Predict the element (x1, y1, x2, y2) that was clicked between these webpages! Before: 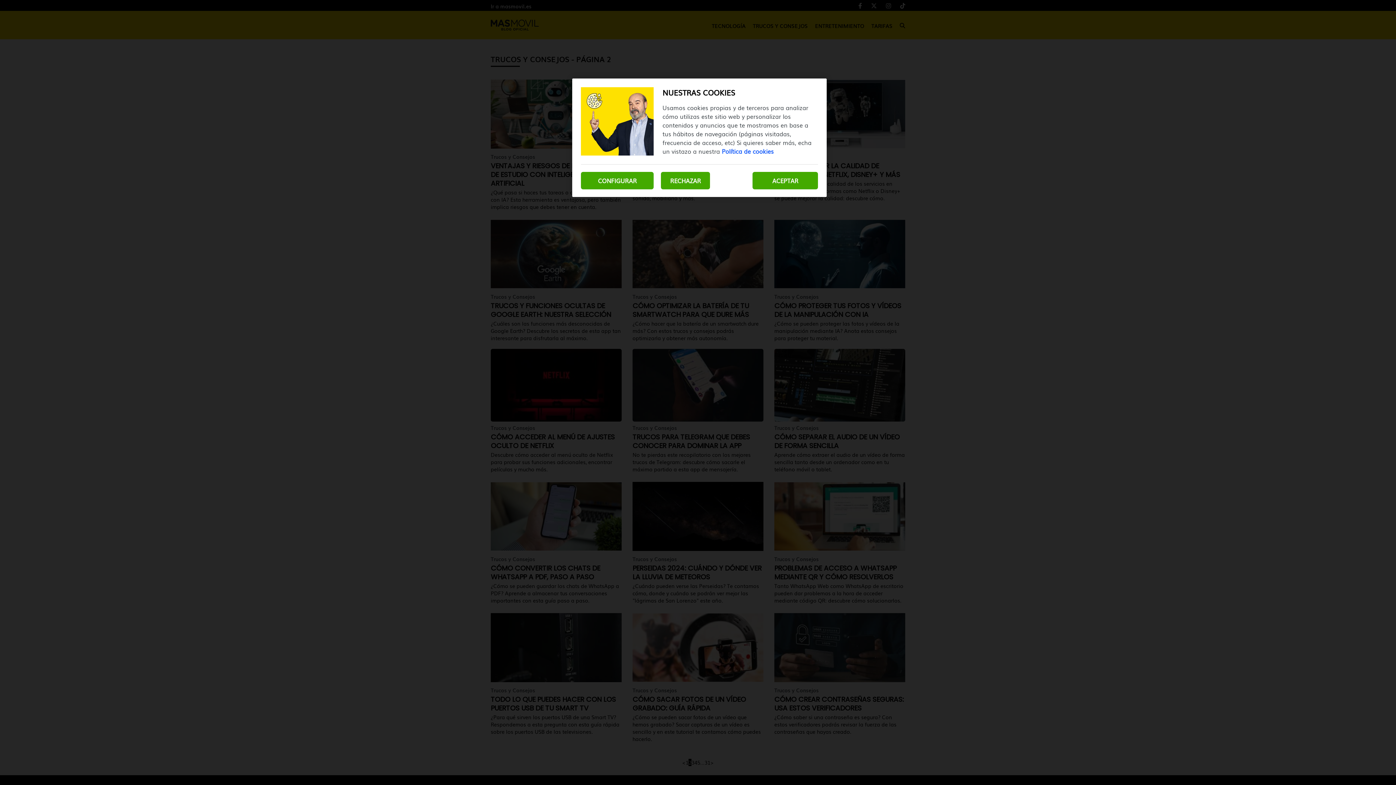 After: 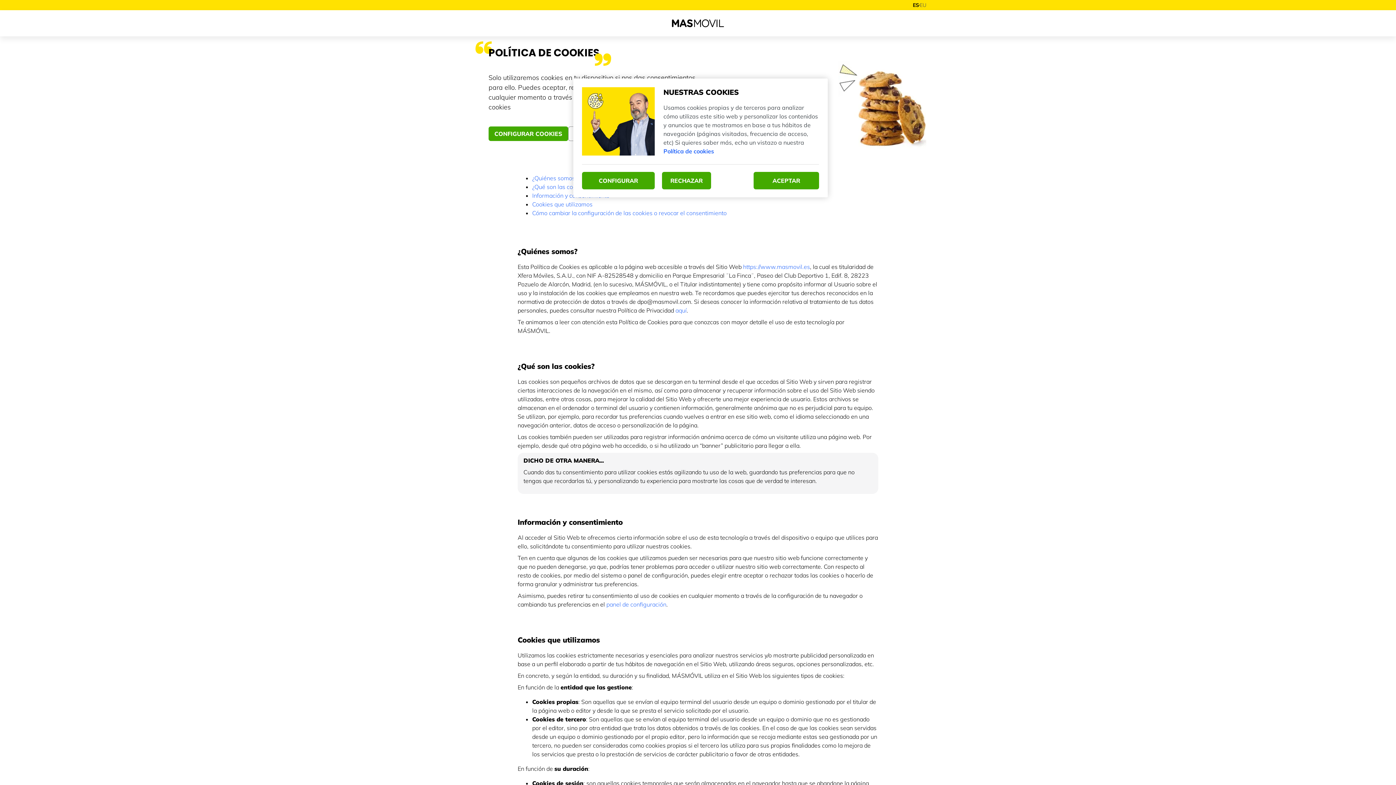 Action: label: Más información sobre su privacidad, se abre en una nueva pestaña bbox: (721, 146, 773, 155)